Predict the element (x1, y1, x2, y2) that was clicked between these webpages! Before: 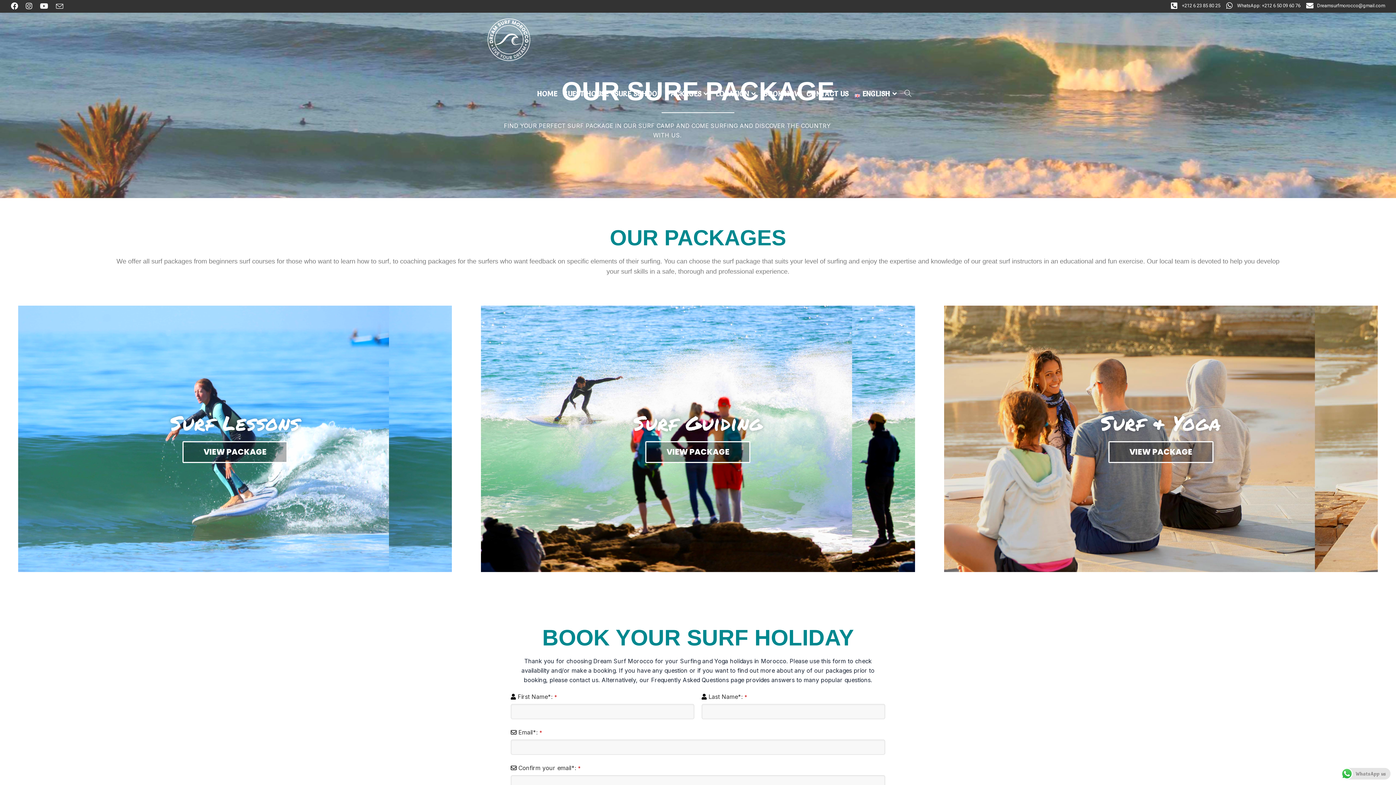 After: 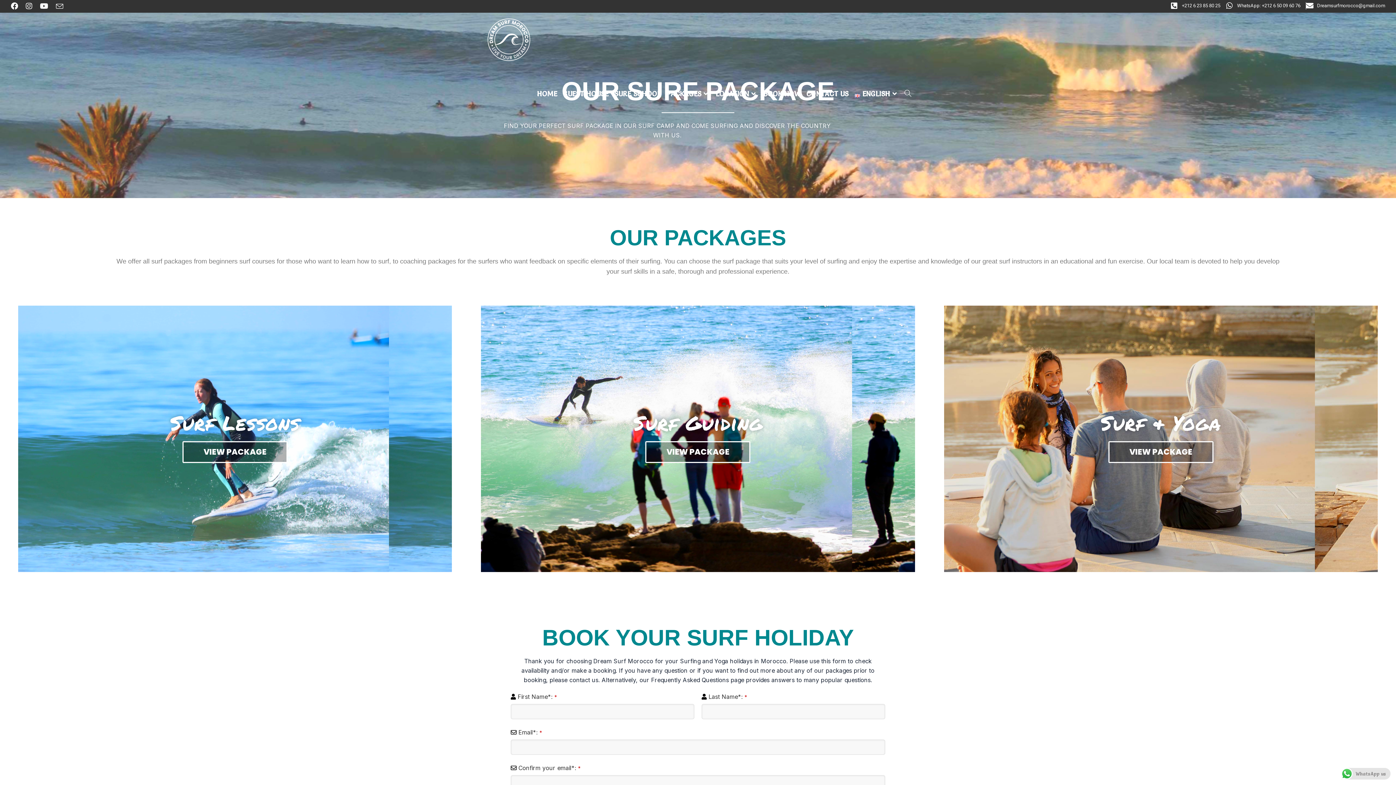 Action: bbox: (1306, 2, 1385, 9) label: Dreamsurfmorocco@gmail.com